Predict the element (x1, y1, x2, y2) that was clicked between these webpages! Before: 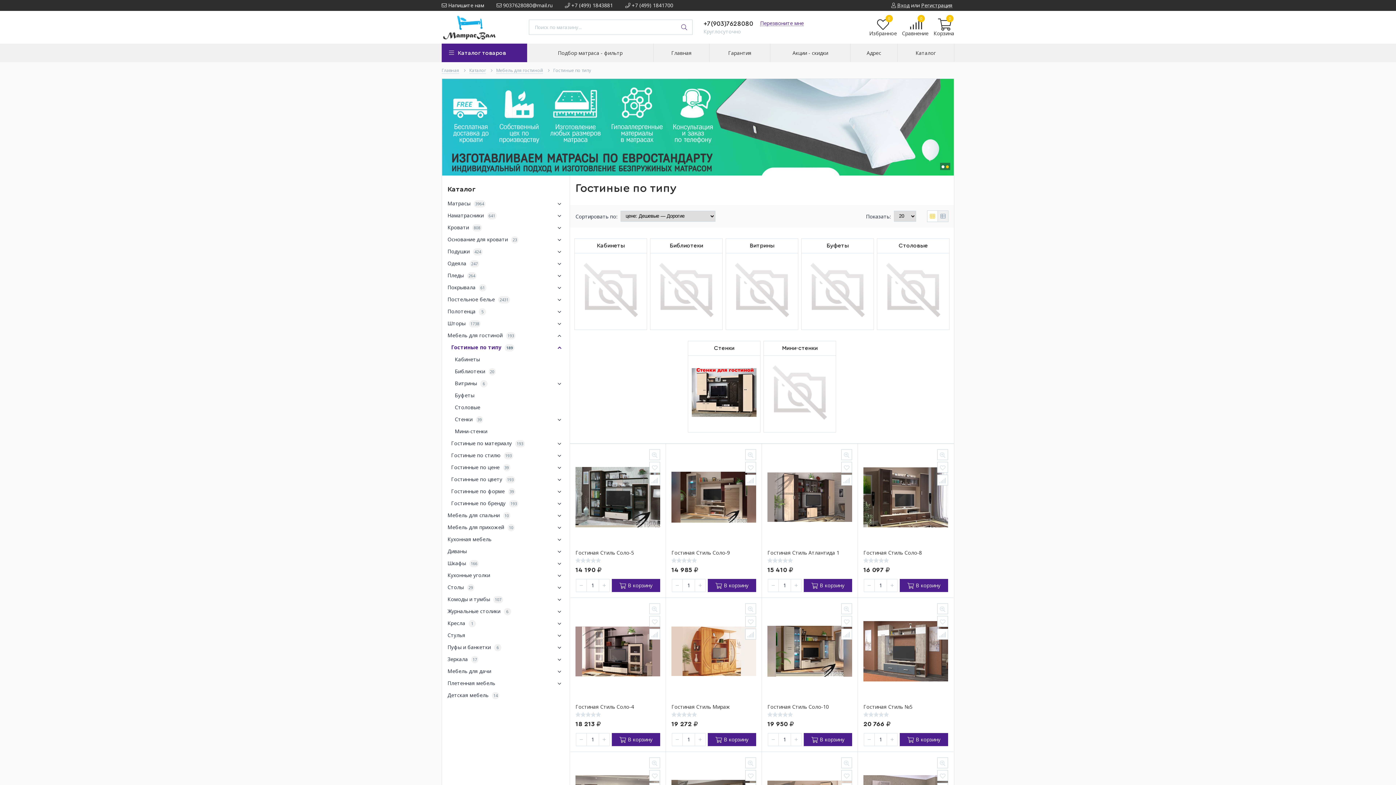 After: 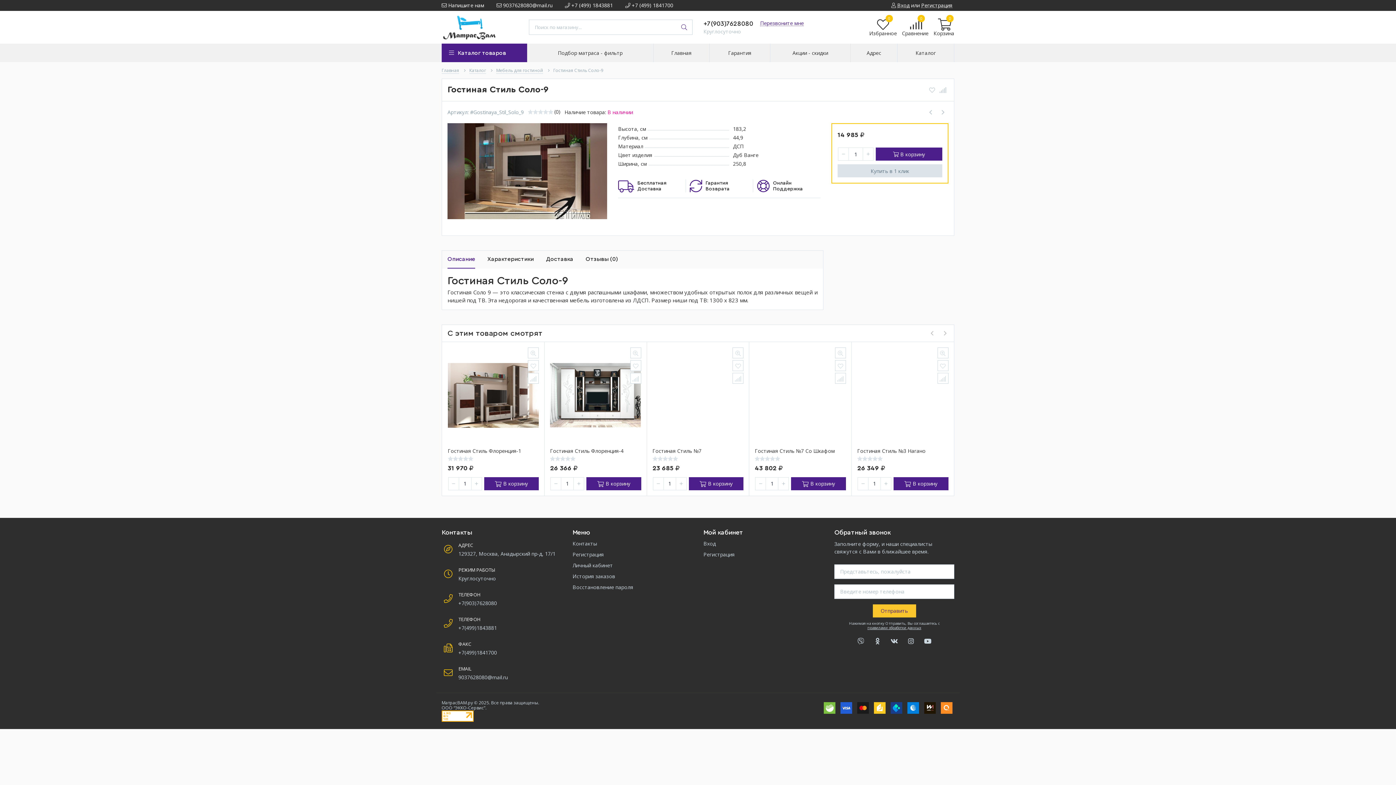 Action: bbox: (671, 557, 697, 562)